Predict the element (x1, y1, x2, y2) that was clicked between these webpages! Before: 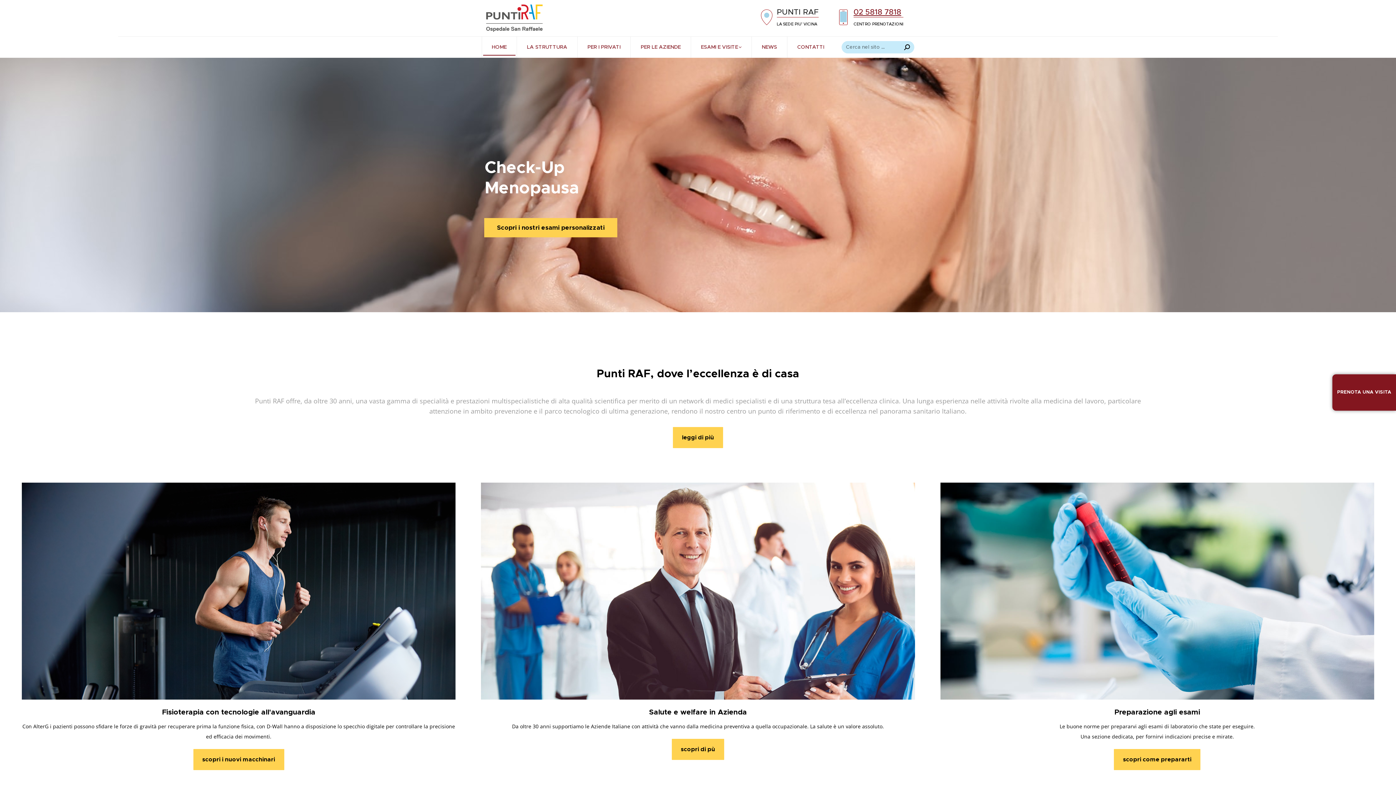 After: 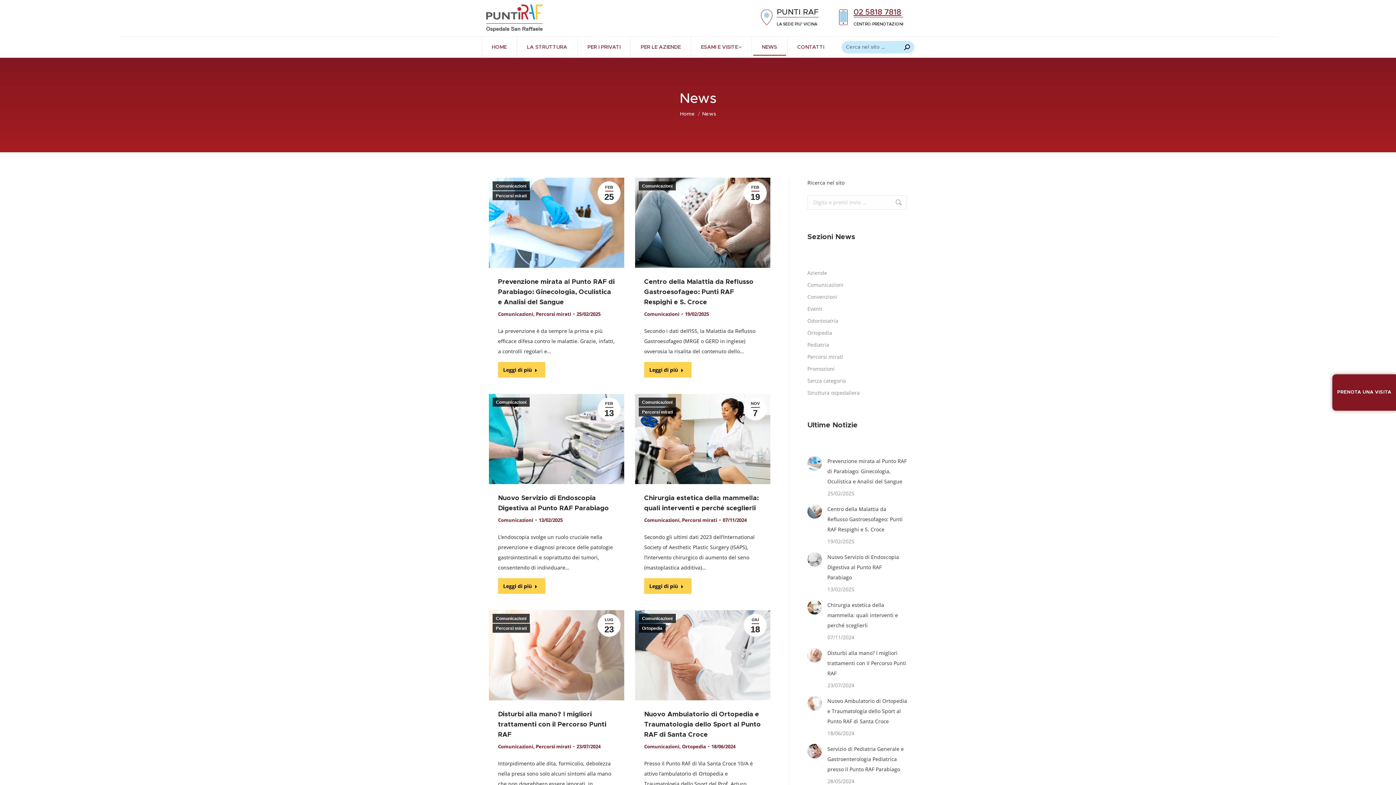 Action: bbox: (751, 36, 787, 57) label: NEWS